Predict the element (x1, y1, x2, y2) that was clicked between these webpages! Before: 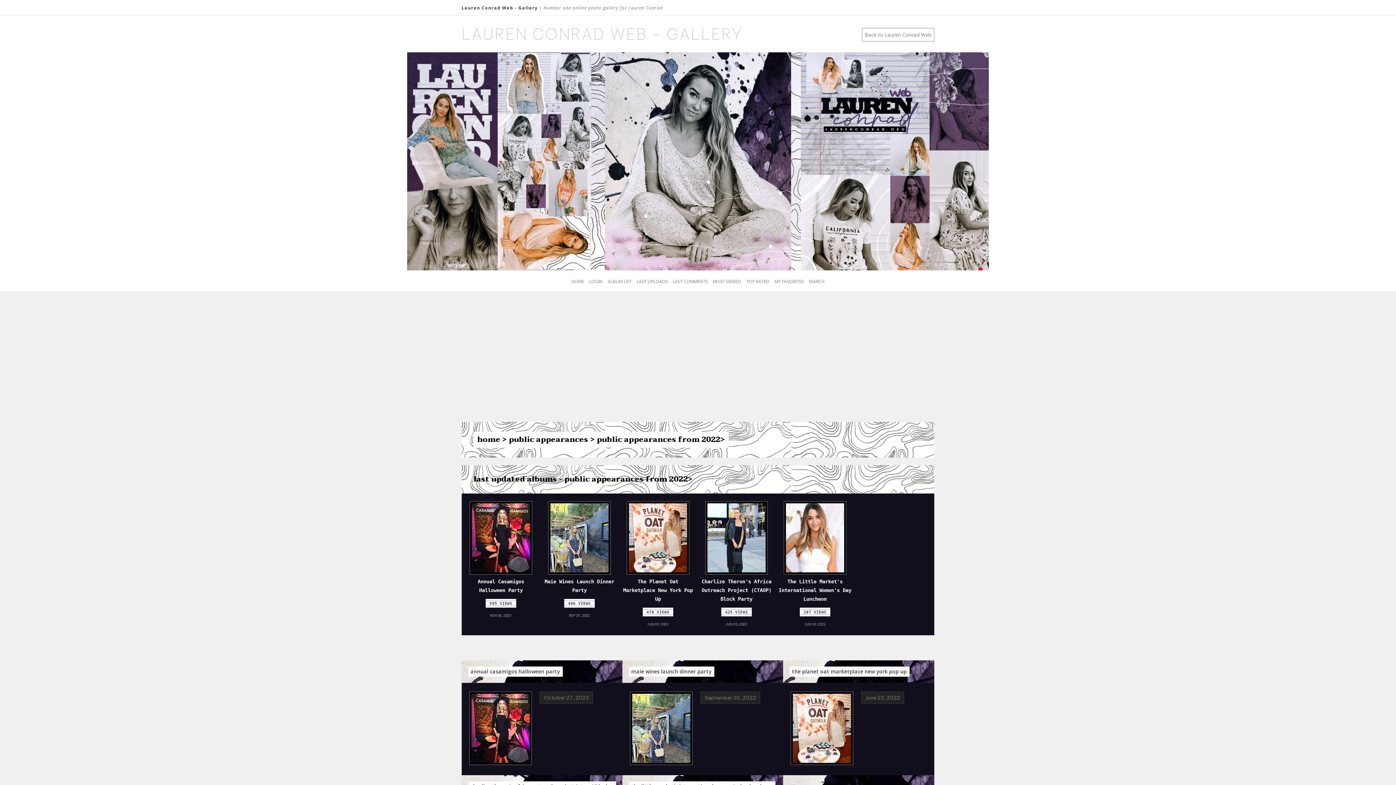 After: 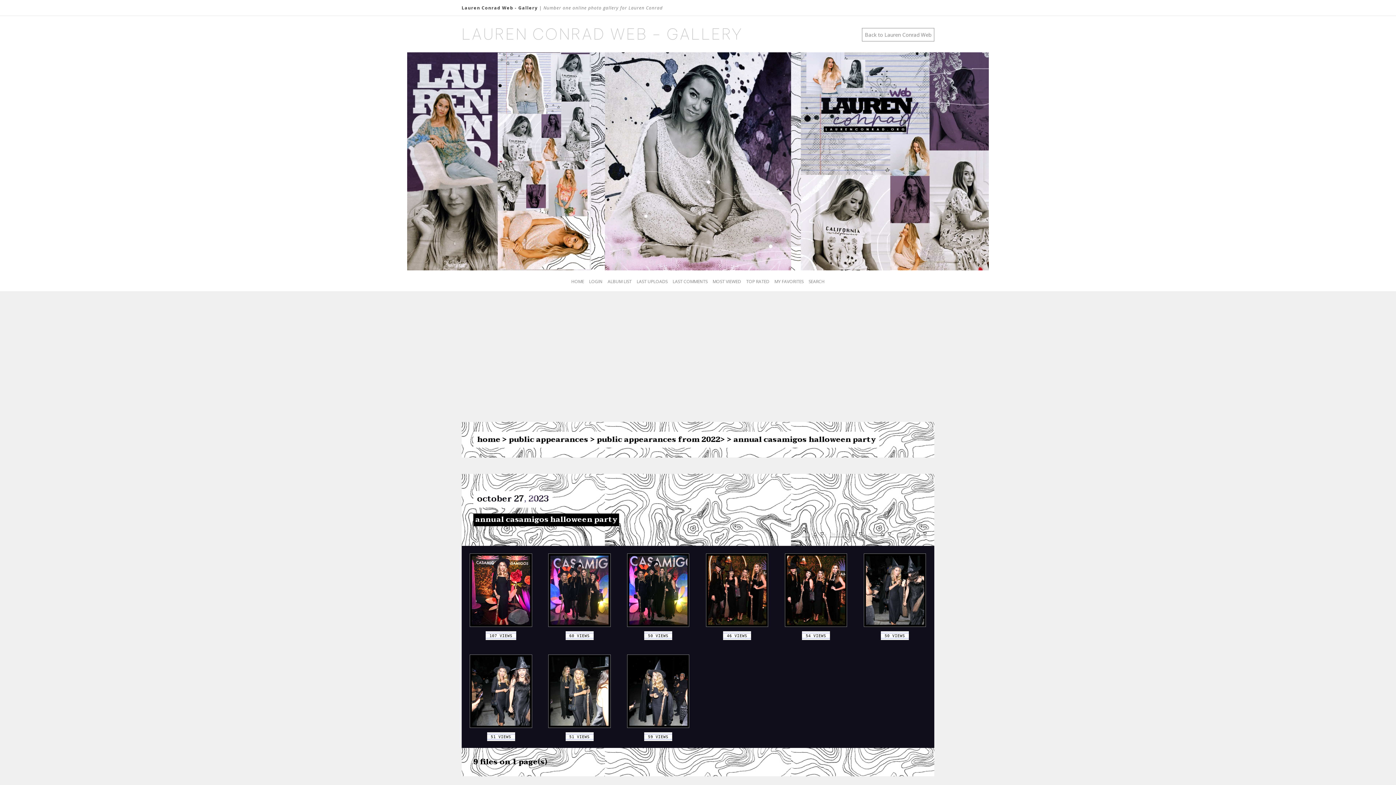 Action: bbox: (468, 666, 562, 677) label: annual casamigos halloween party